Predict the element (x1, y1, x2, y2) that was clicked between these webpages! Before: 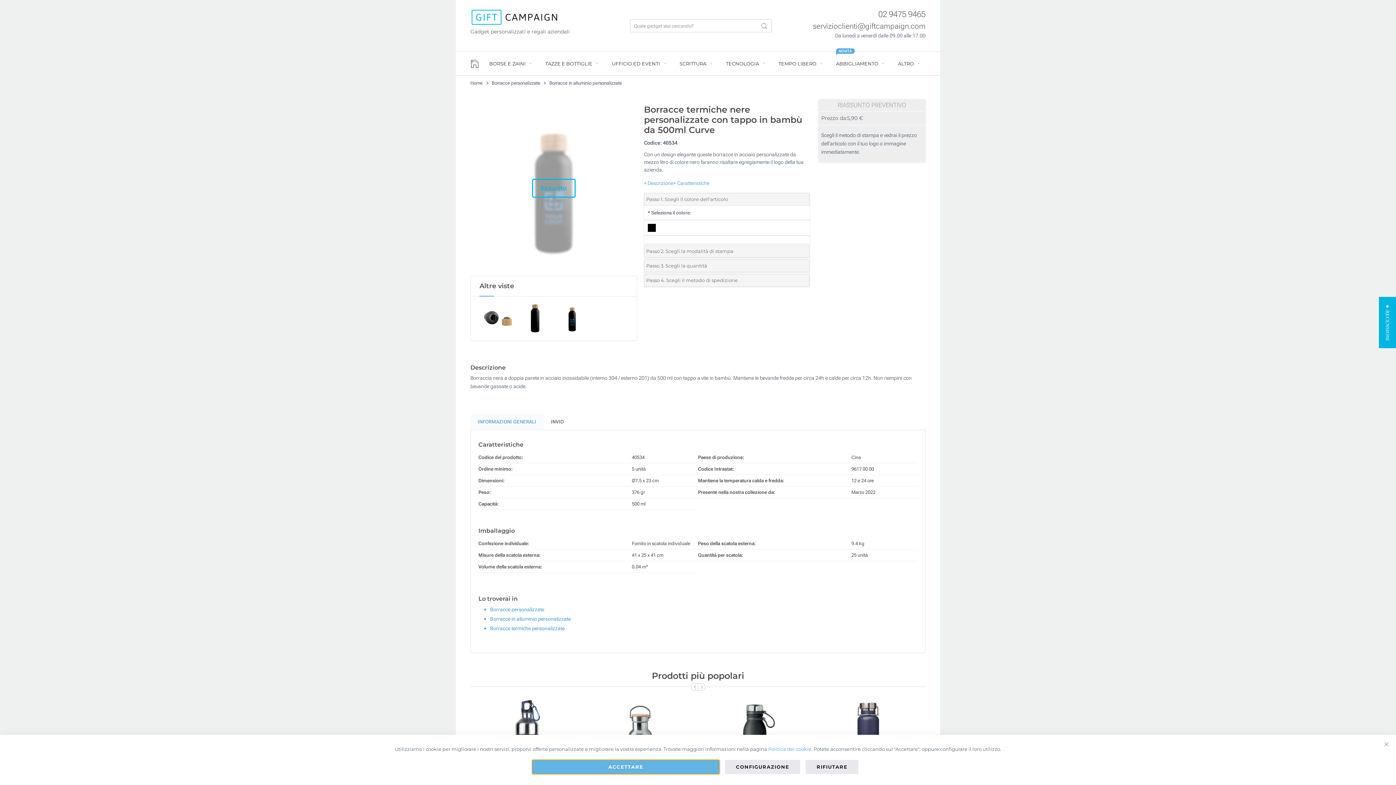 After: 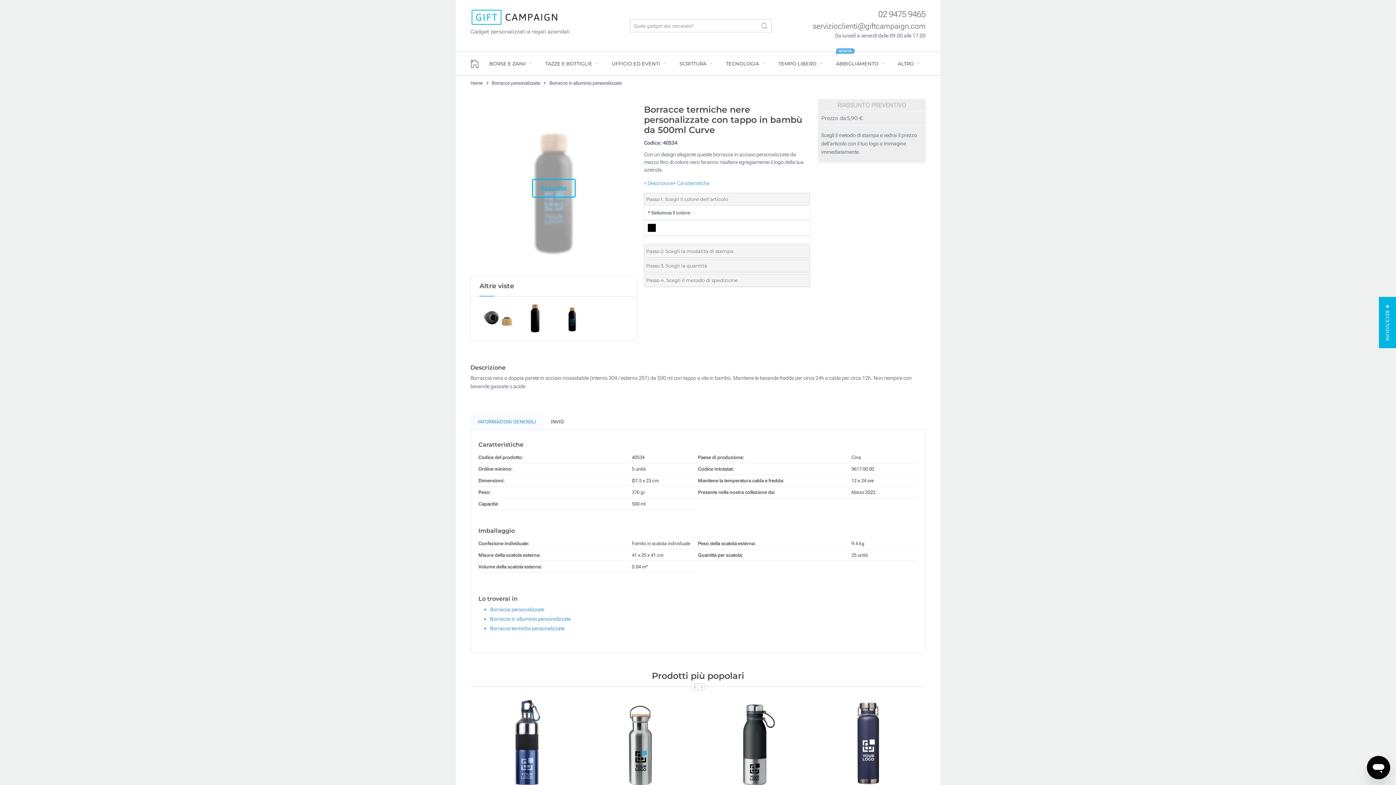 Action: bbox: (1377, 735, 1396, 754) label: Chiudi